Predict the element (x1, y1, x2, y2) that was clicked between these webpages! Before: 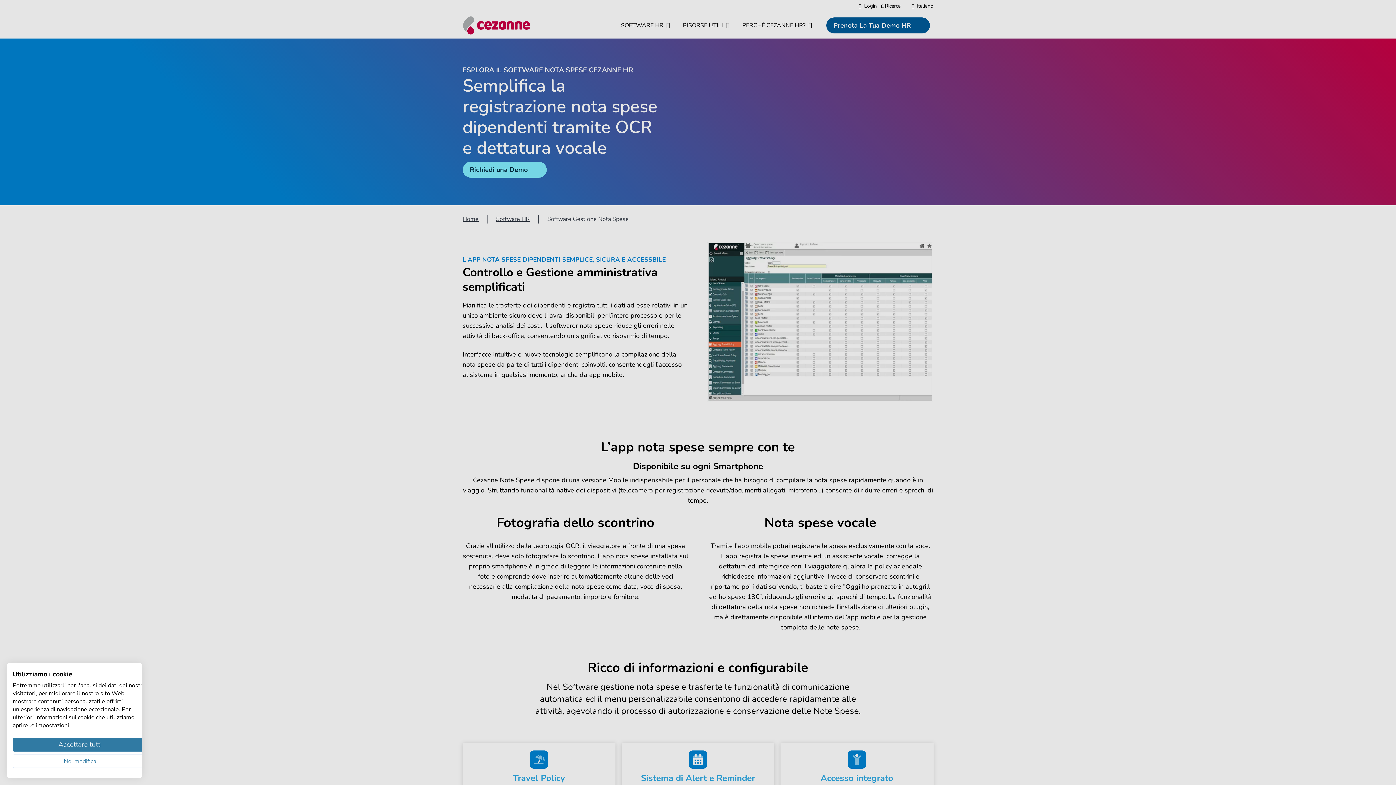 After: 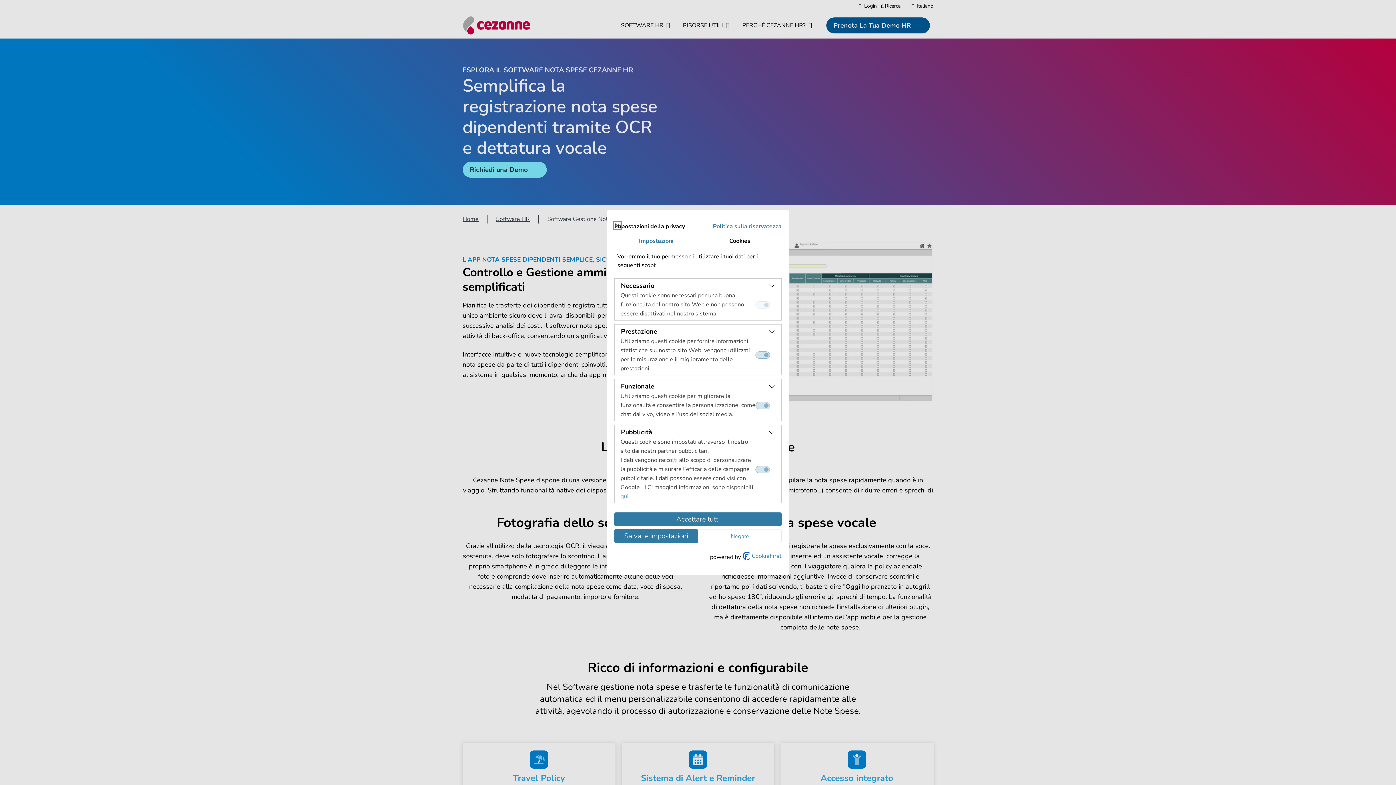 Action: bbox: (12, 754, 147, 768) label: Regolare le preferenze di cookie 